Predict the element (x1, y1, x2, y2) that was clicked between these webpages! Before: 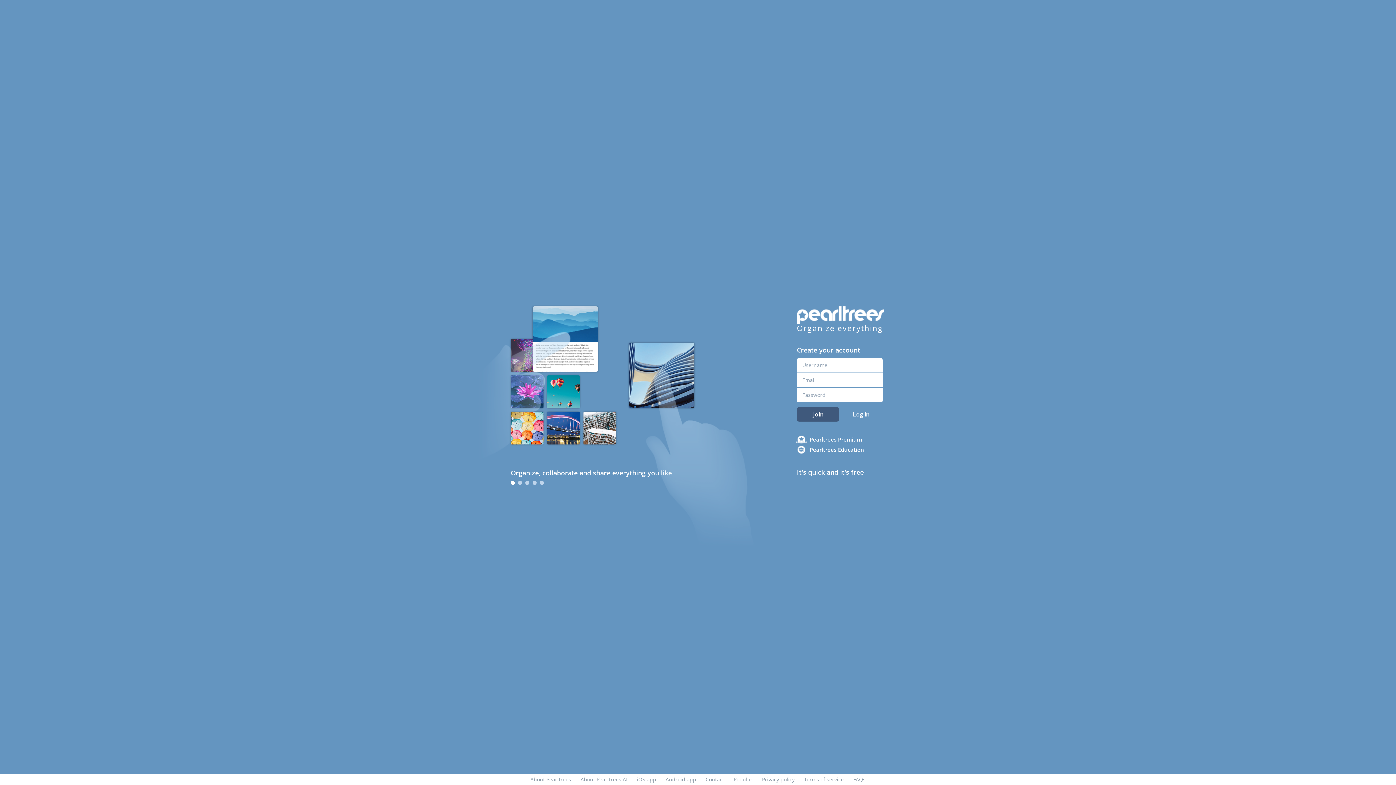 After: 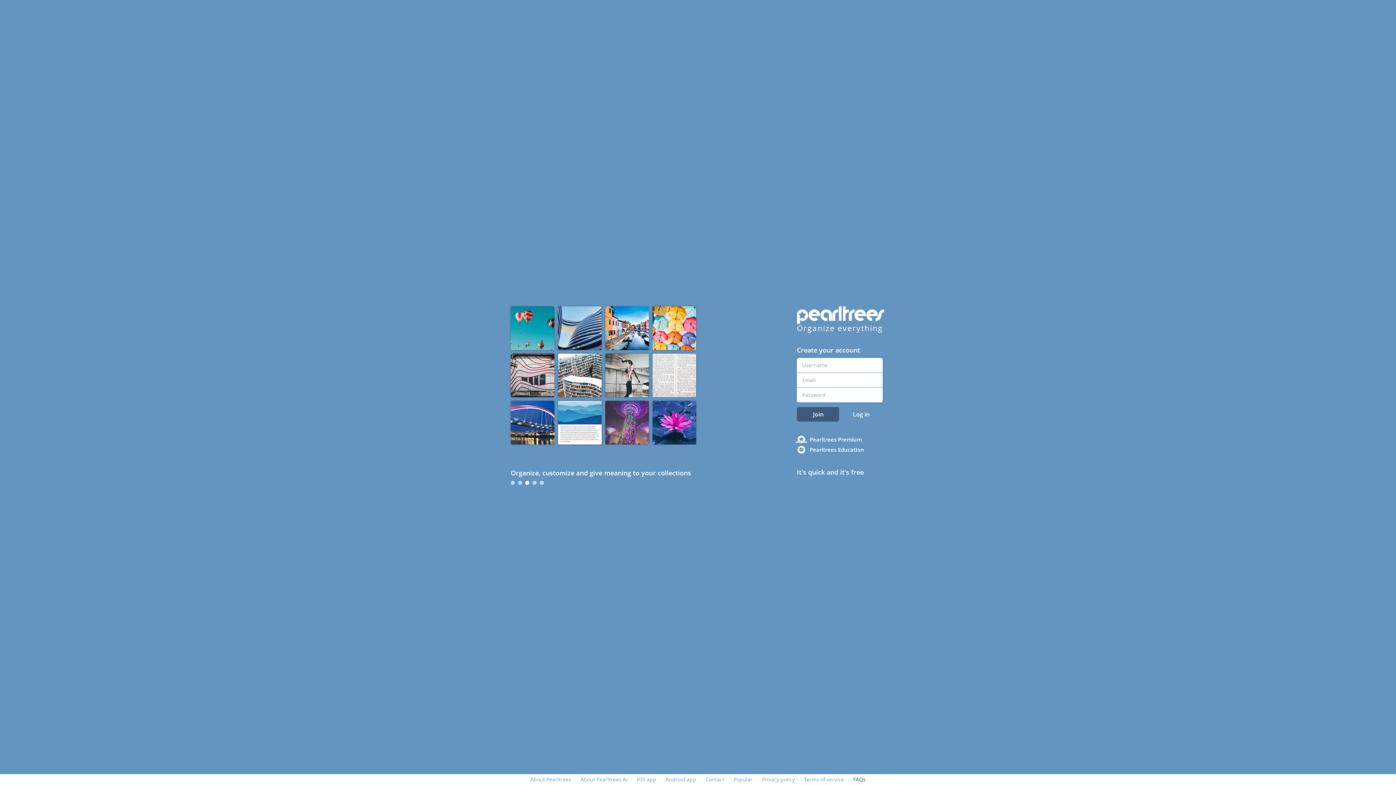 Action: label: FAQs bbox: (853, 776, 865, 783)